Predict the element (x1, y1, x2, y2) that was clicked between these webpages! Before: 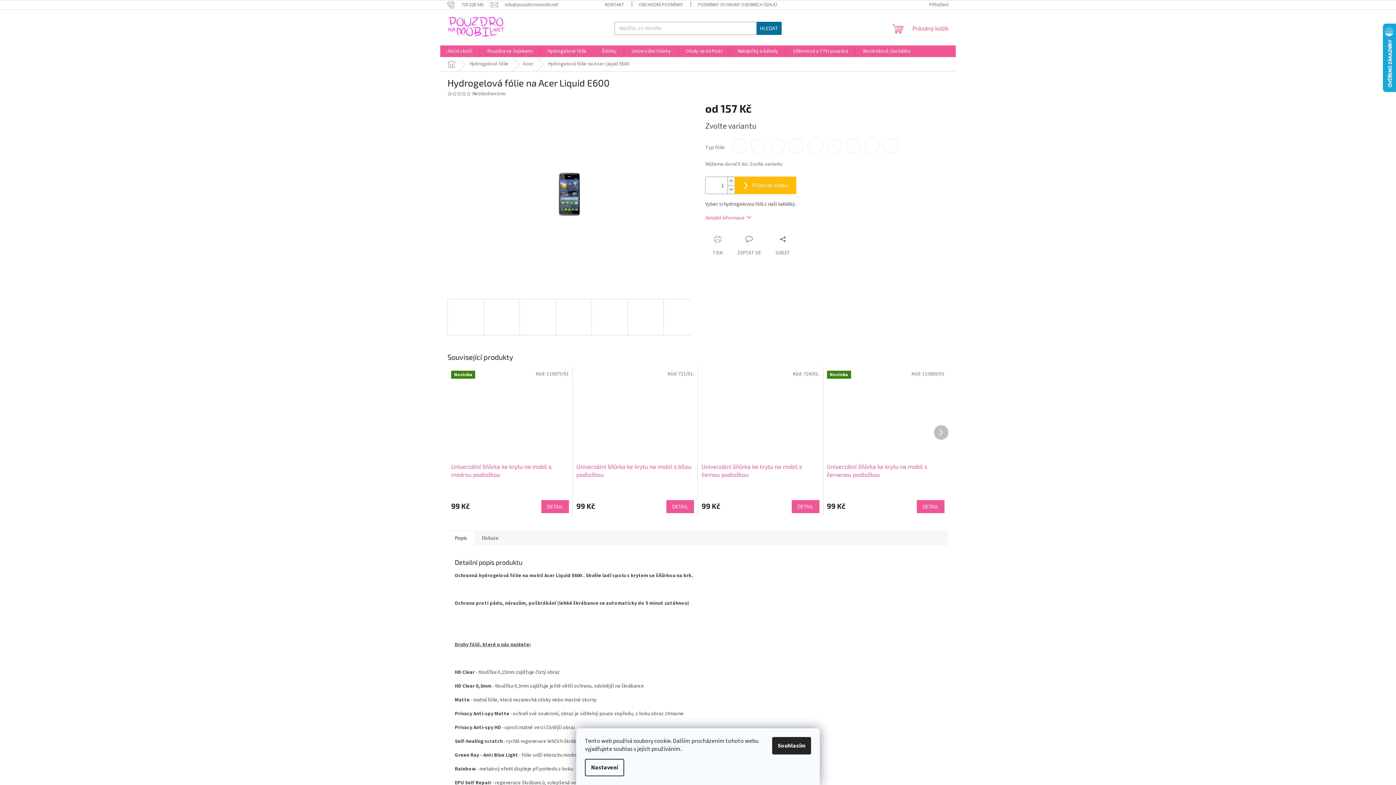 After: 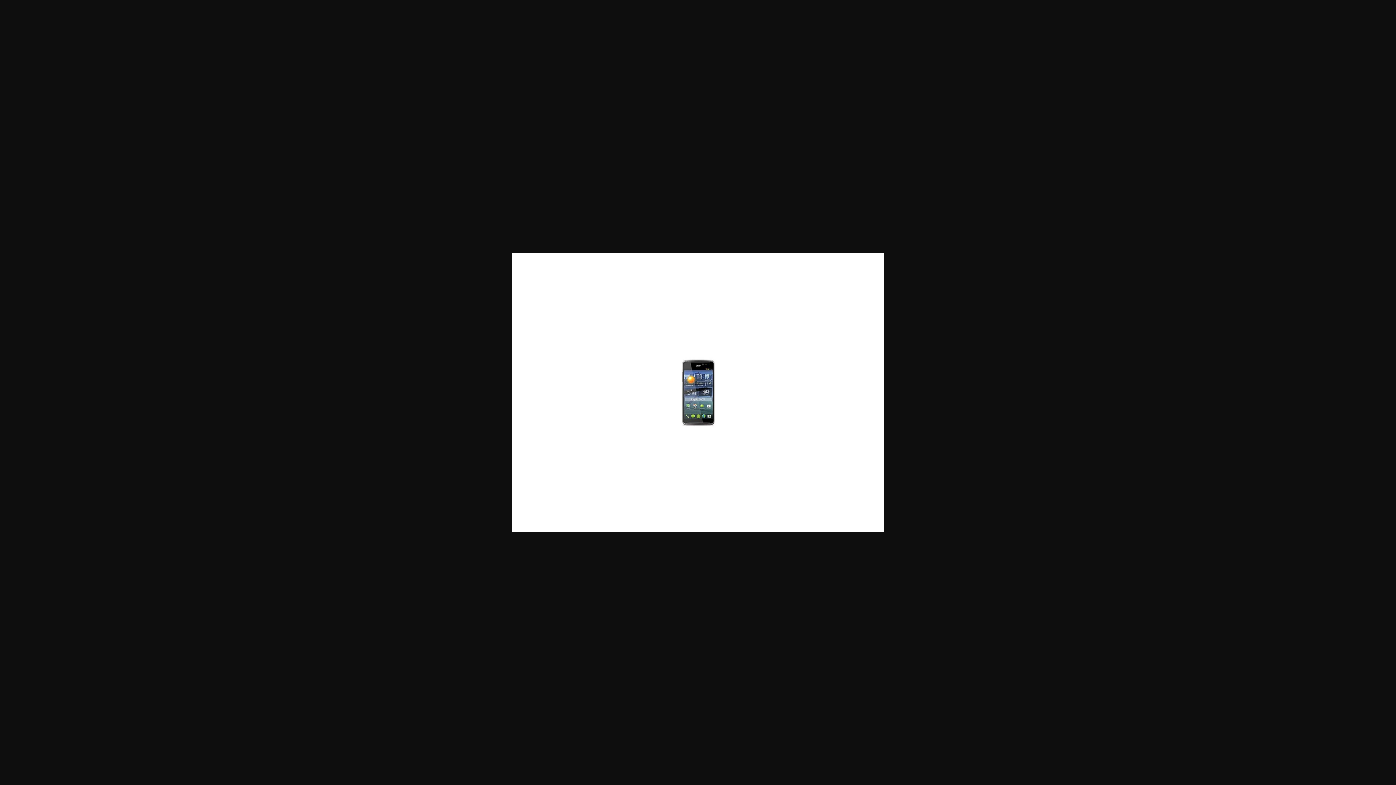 Action: bbox: (447, 299, 484, 335)